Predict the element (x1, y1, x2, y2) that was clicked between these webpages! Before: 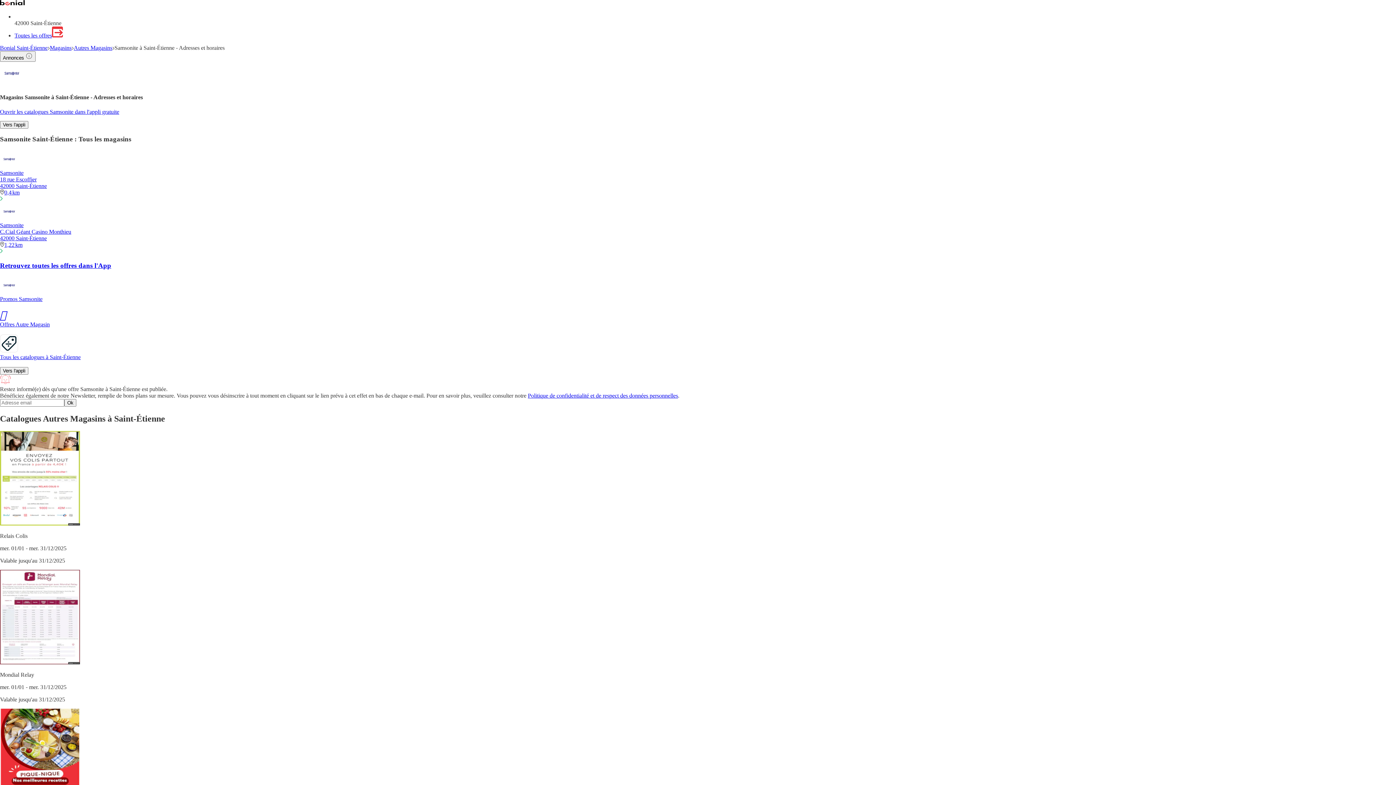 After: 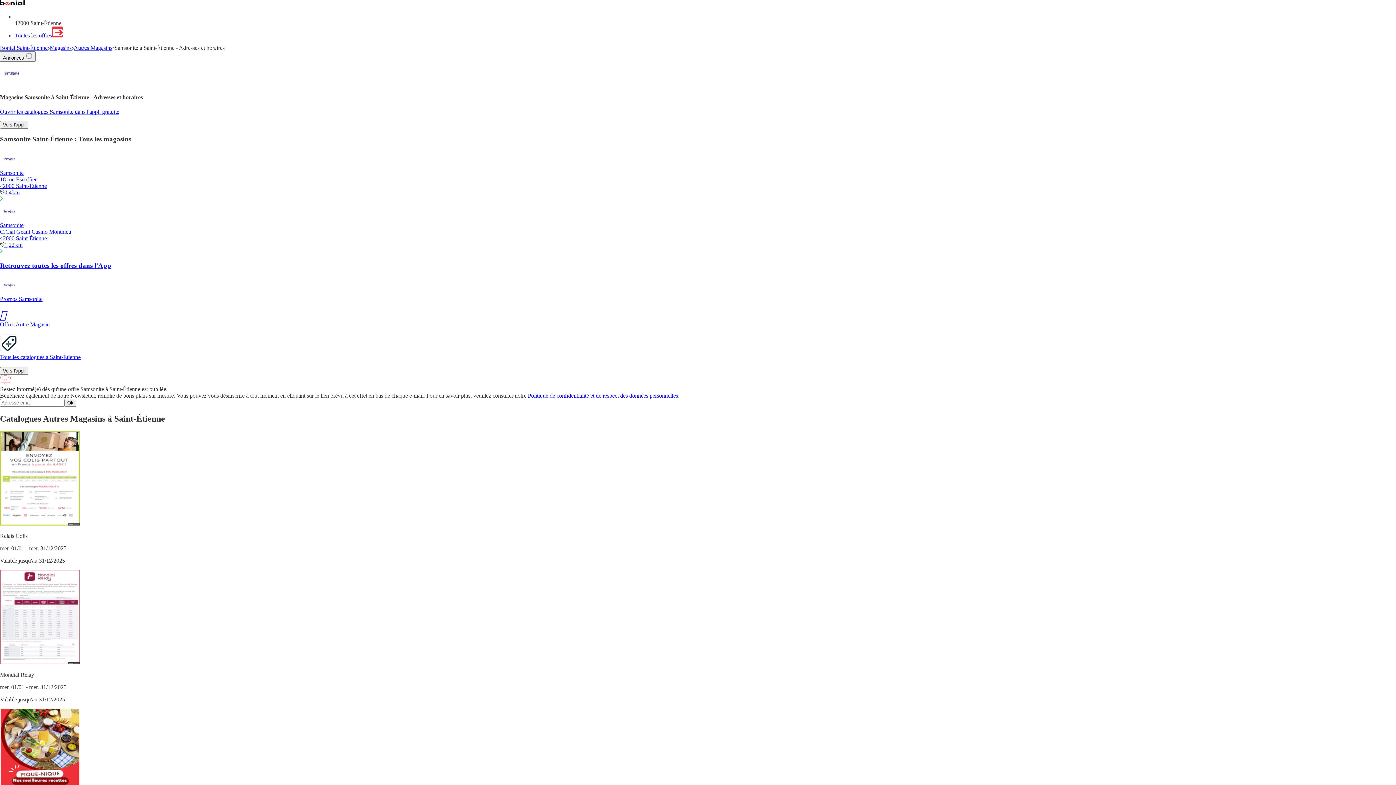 Action: bbox: (528, 392, 678, 399) label: Politique de confidentialité et de respect des données personnelles